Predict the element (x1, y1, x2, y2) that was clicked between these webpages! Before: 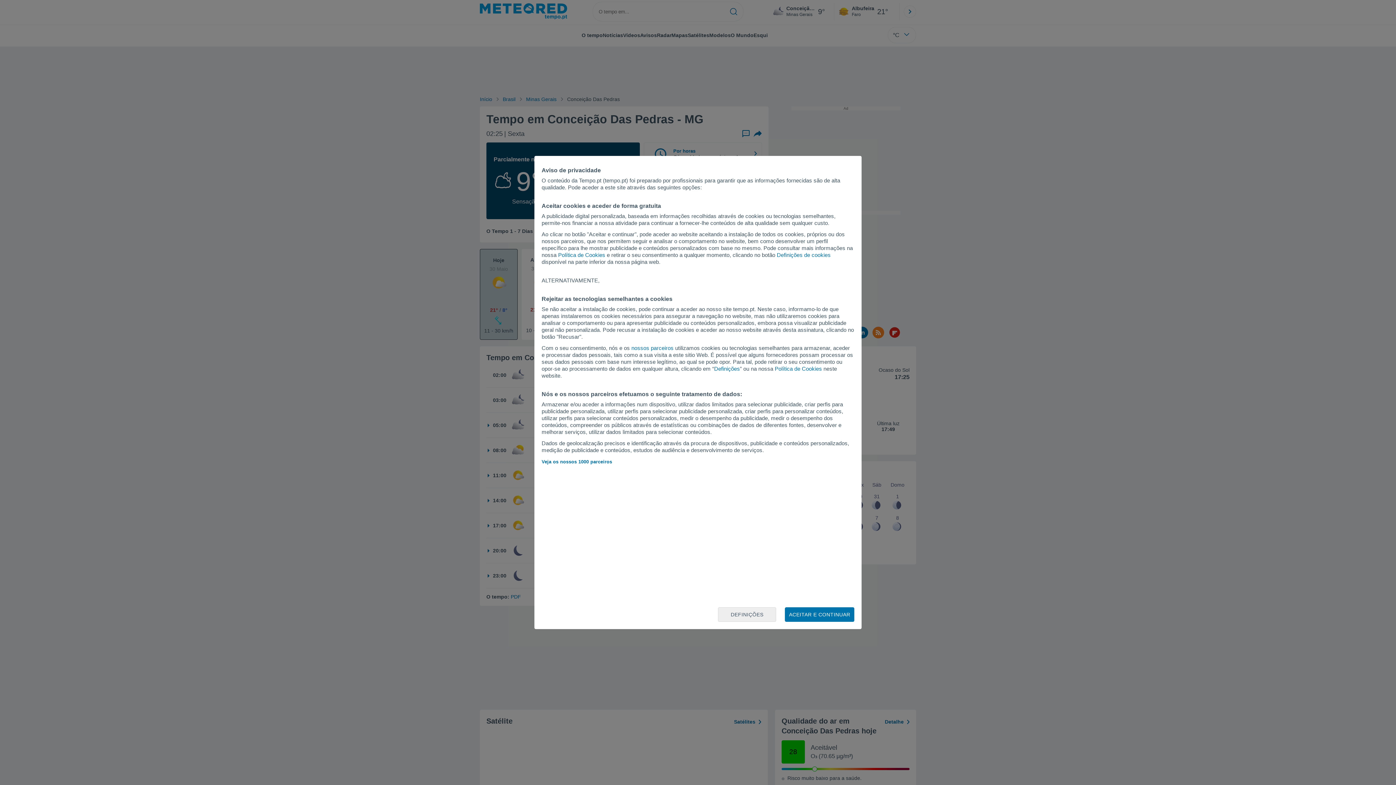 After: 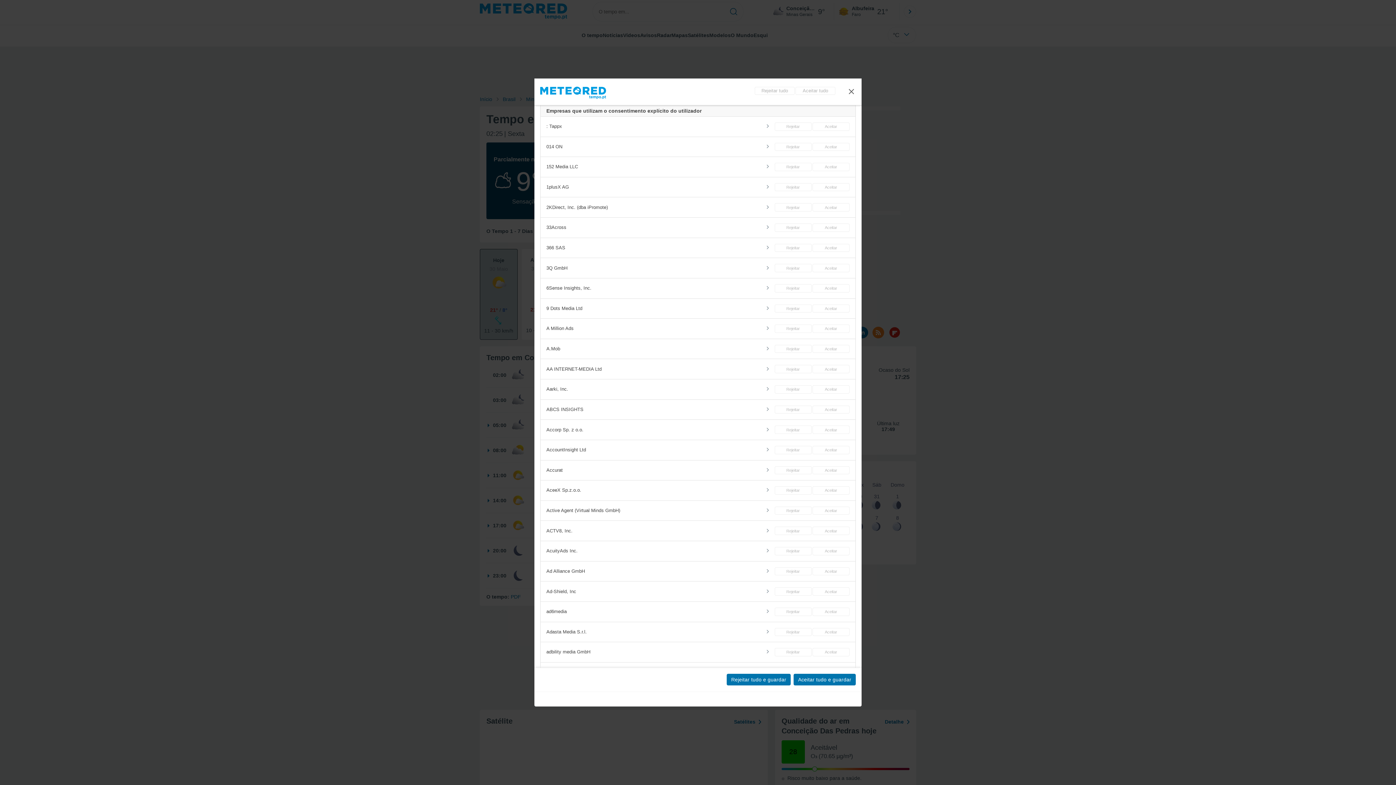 Action: label: Veja os nossos 1000 parceiros bbox: (541, 459, 612, 464)